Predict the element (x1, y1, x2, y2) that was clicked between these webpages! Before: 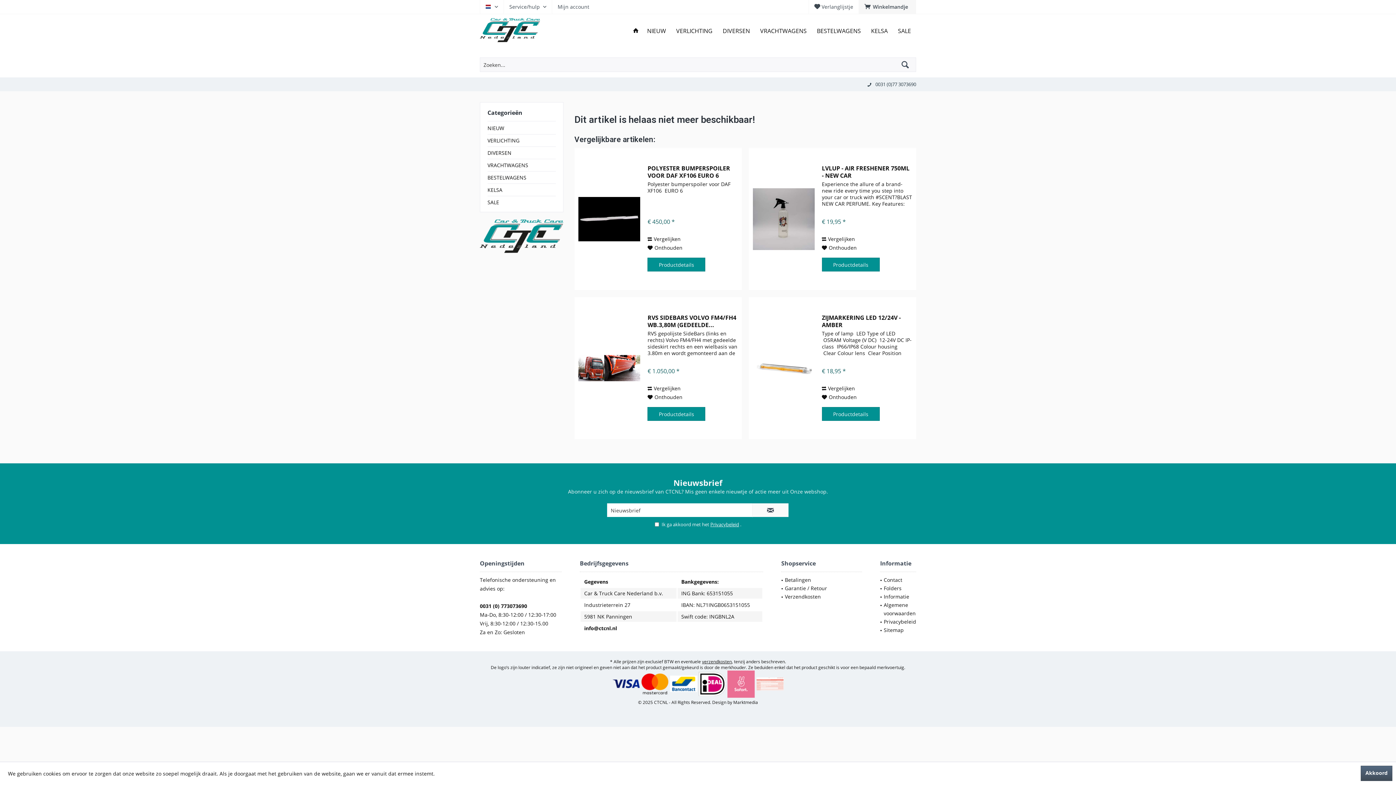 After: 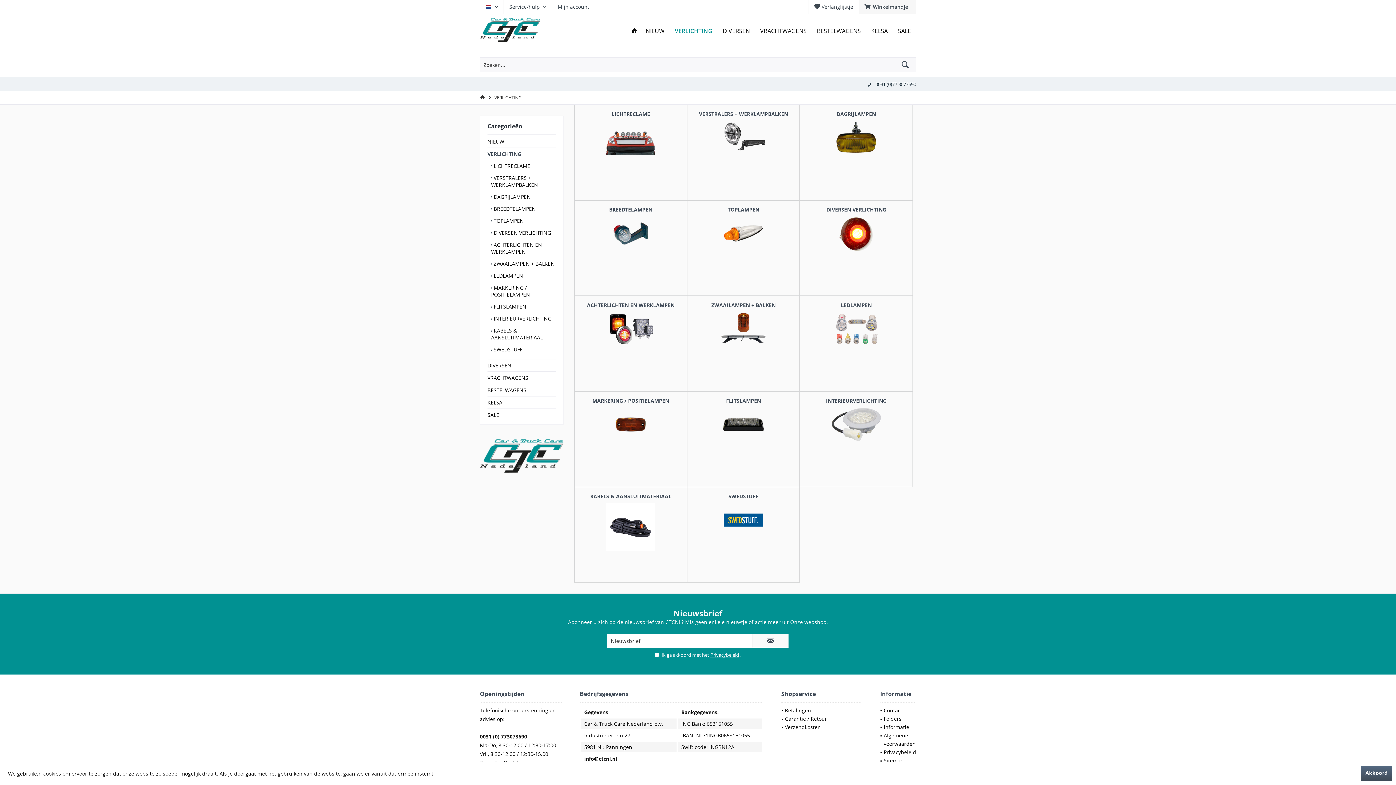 Action: label: VERLICHTING bbox: (487, 134, 556, 146)